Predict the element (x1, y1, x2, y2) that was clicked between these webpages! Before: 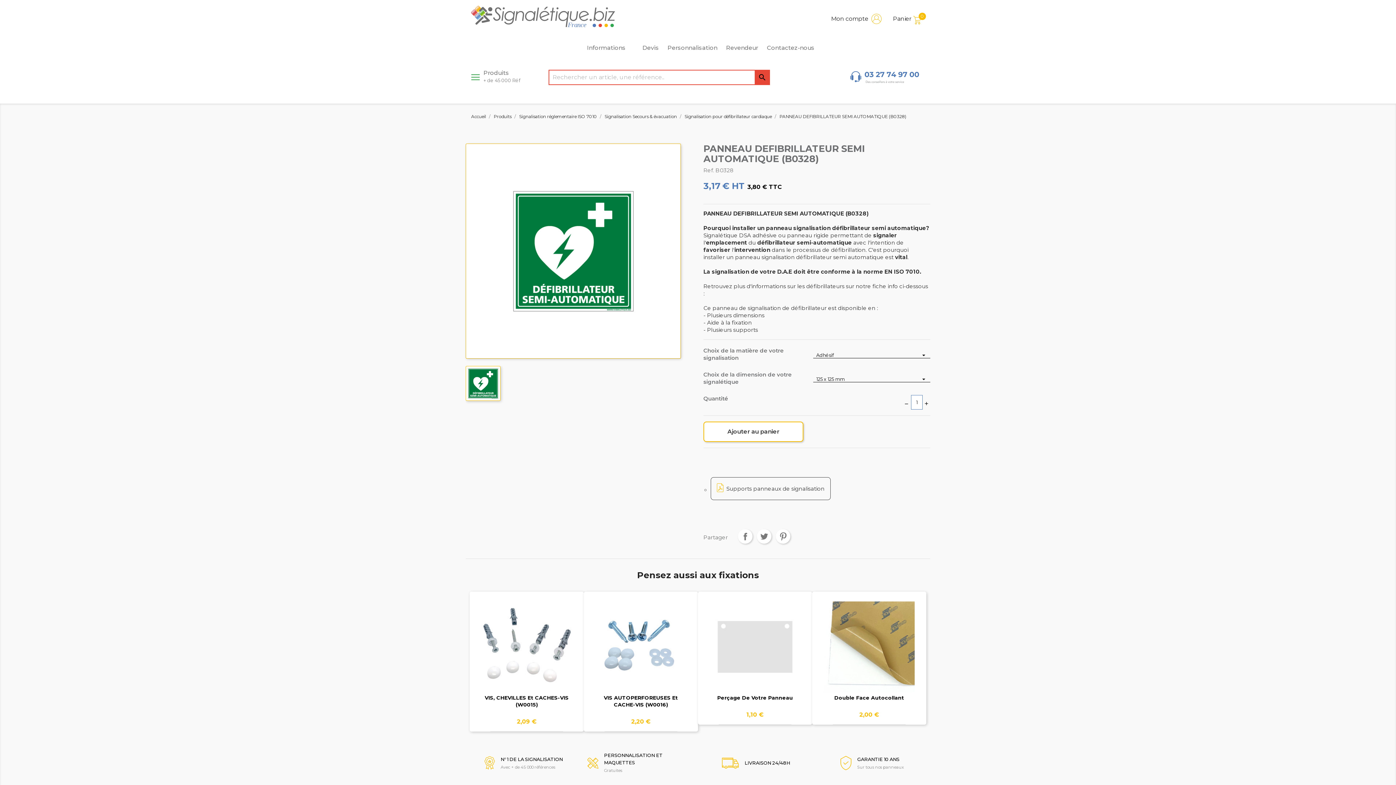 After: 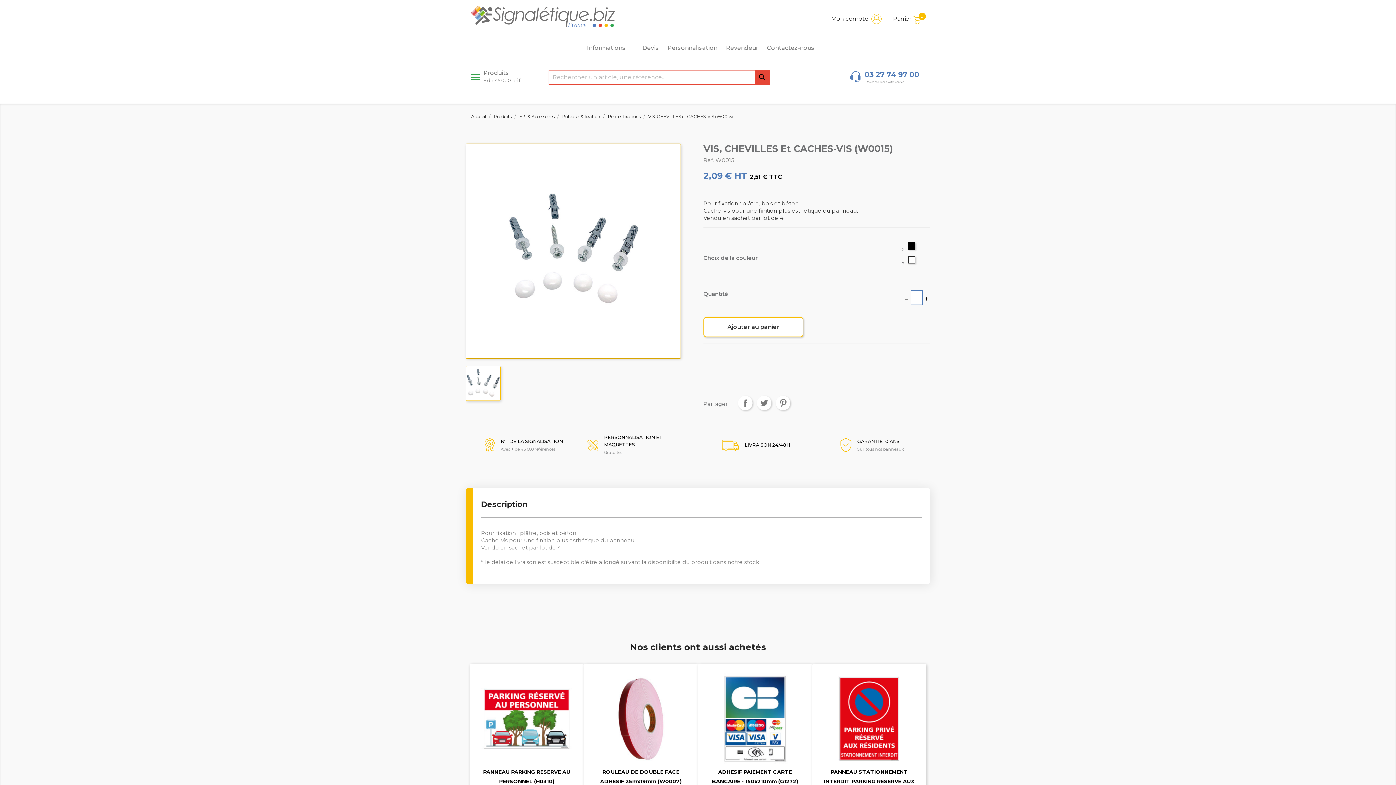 Action: bbox: (493, 643, 560, 659) label:  Voir le produit